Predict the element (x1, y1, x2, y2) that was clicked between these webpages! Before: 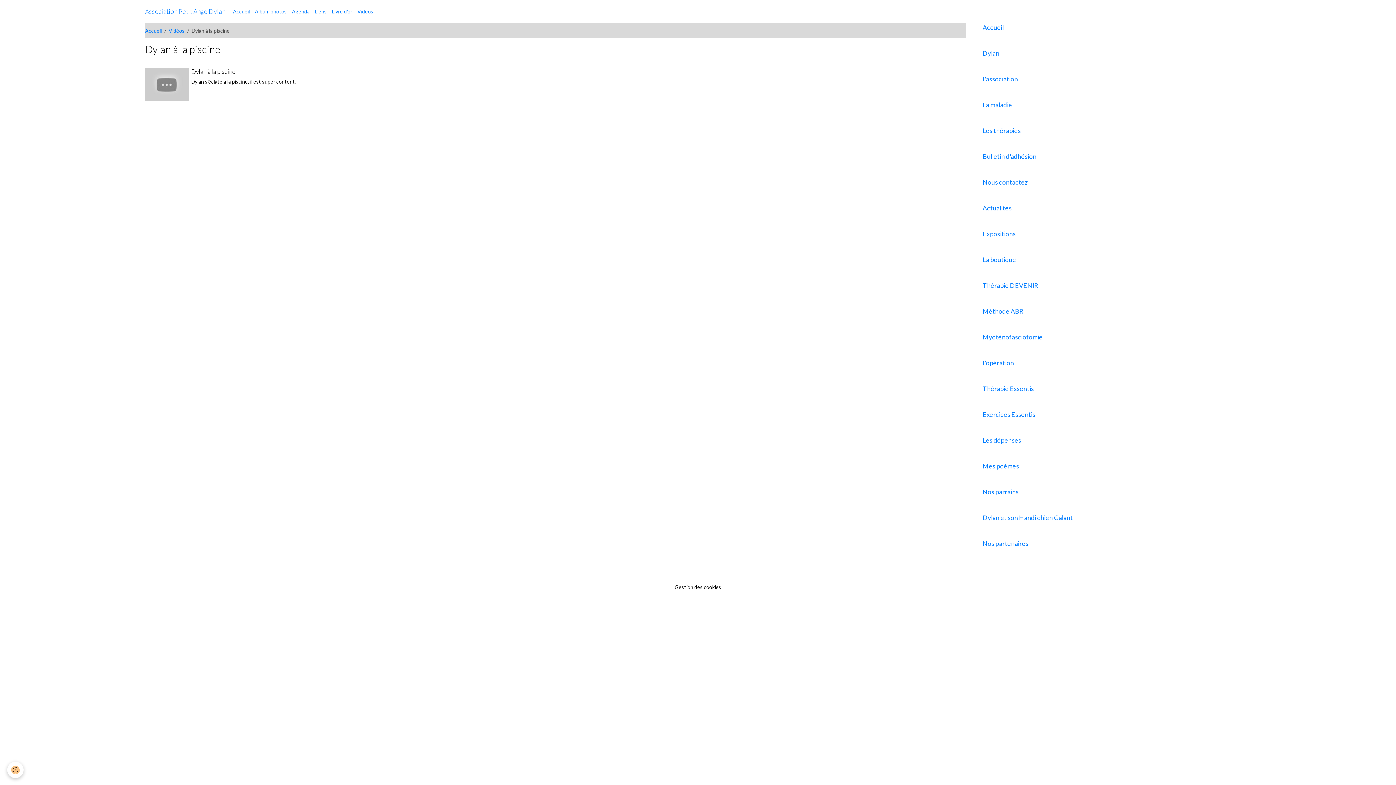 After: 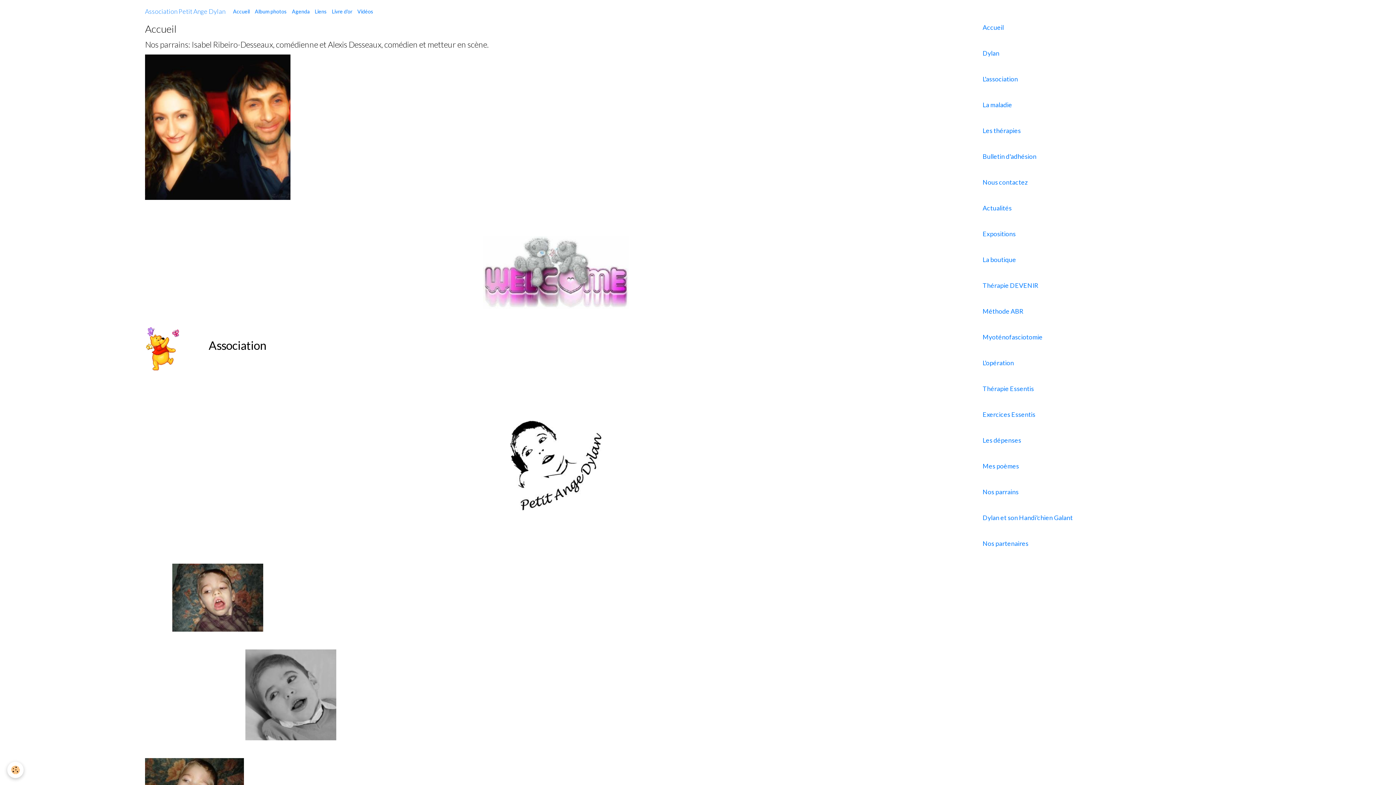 Action: bbox: (145, 6, 225, 16) label: brand